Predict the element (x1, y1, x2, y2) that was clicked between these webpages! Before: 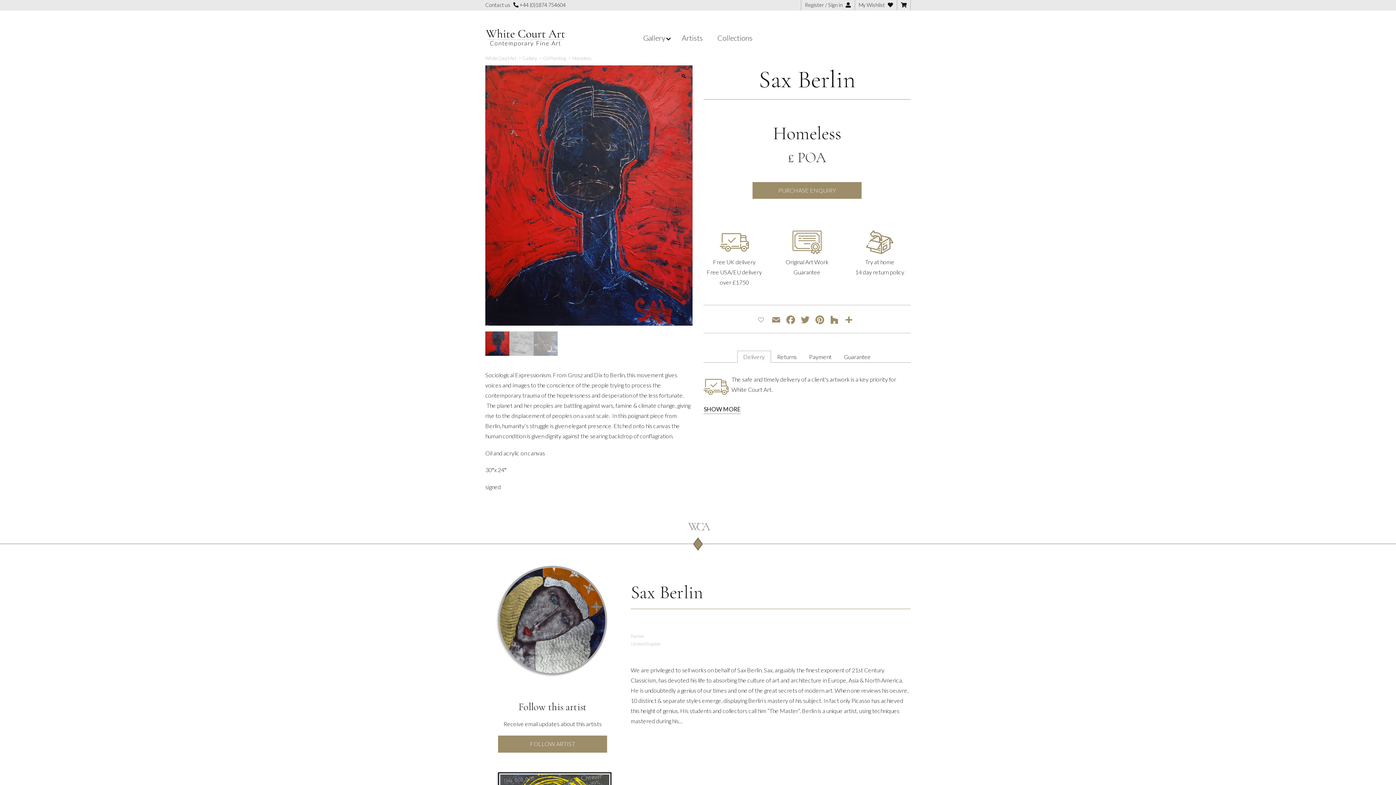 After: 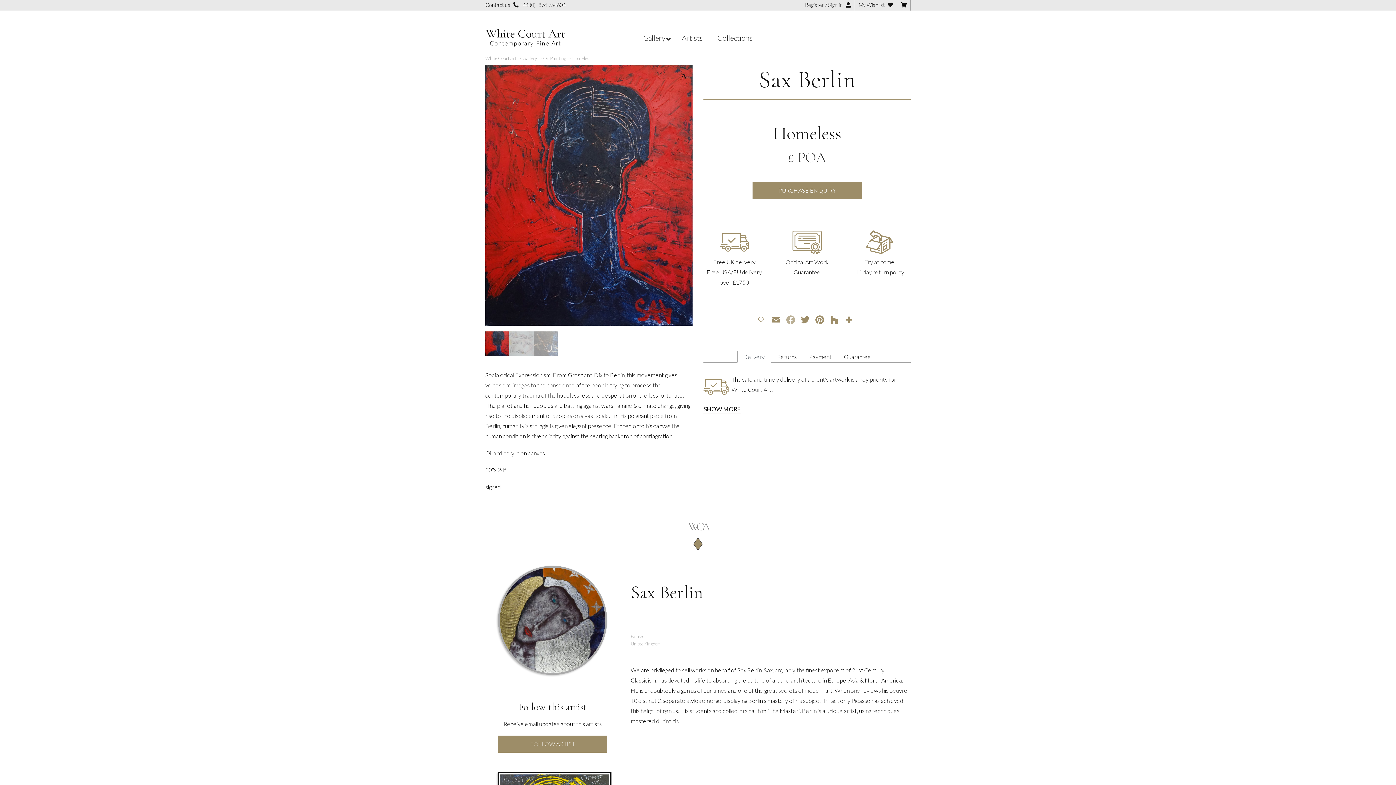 Action: bbox: (783, 314, 798, 327) label: Facebook